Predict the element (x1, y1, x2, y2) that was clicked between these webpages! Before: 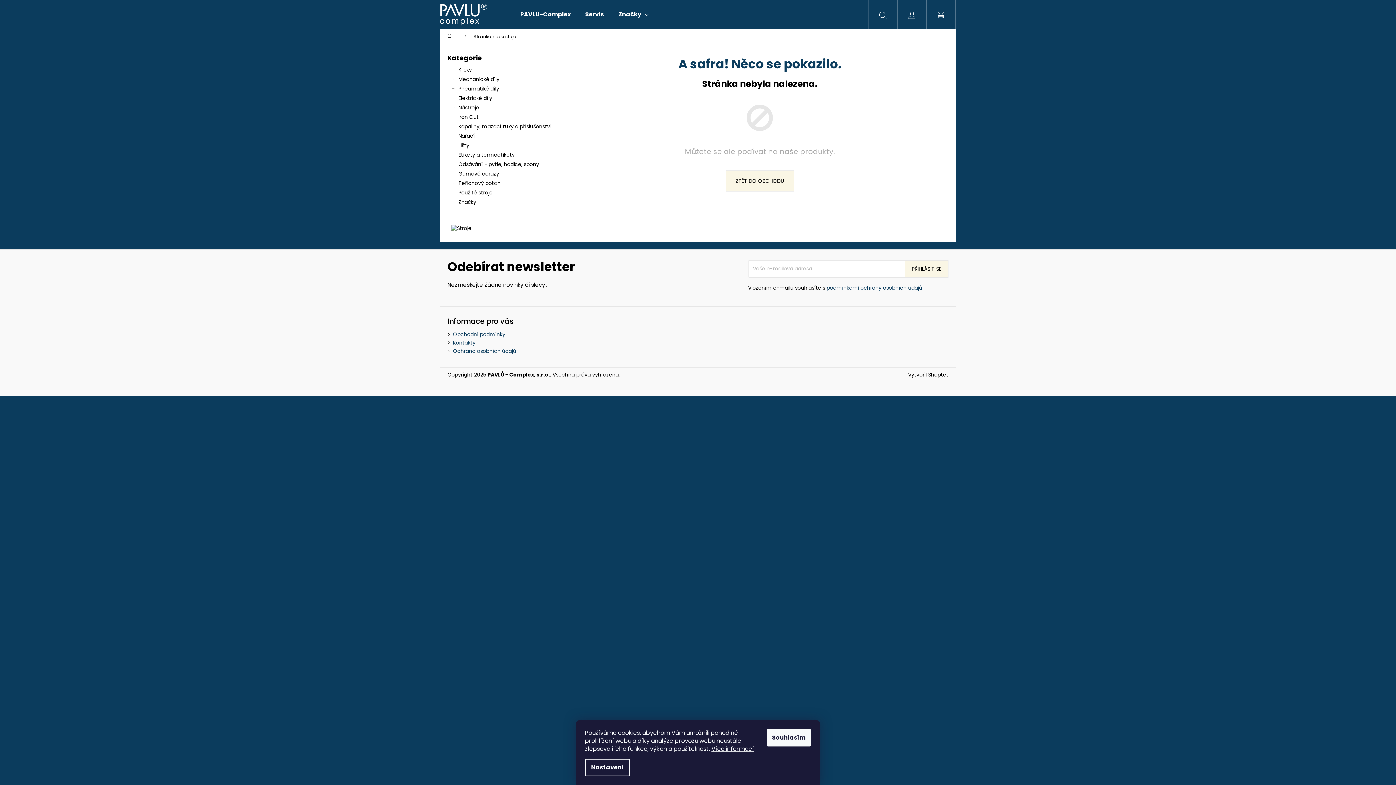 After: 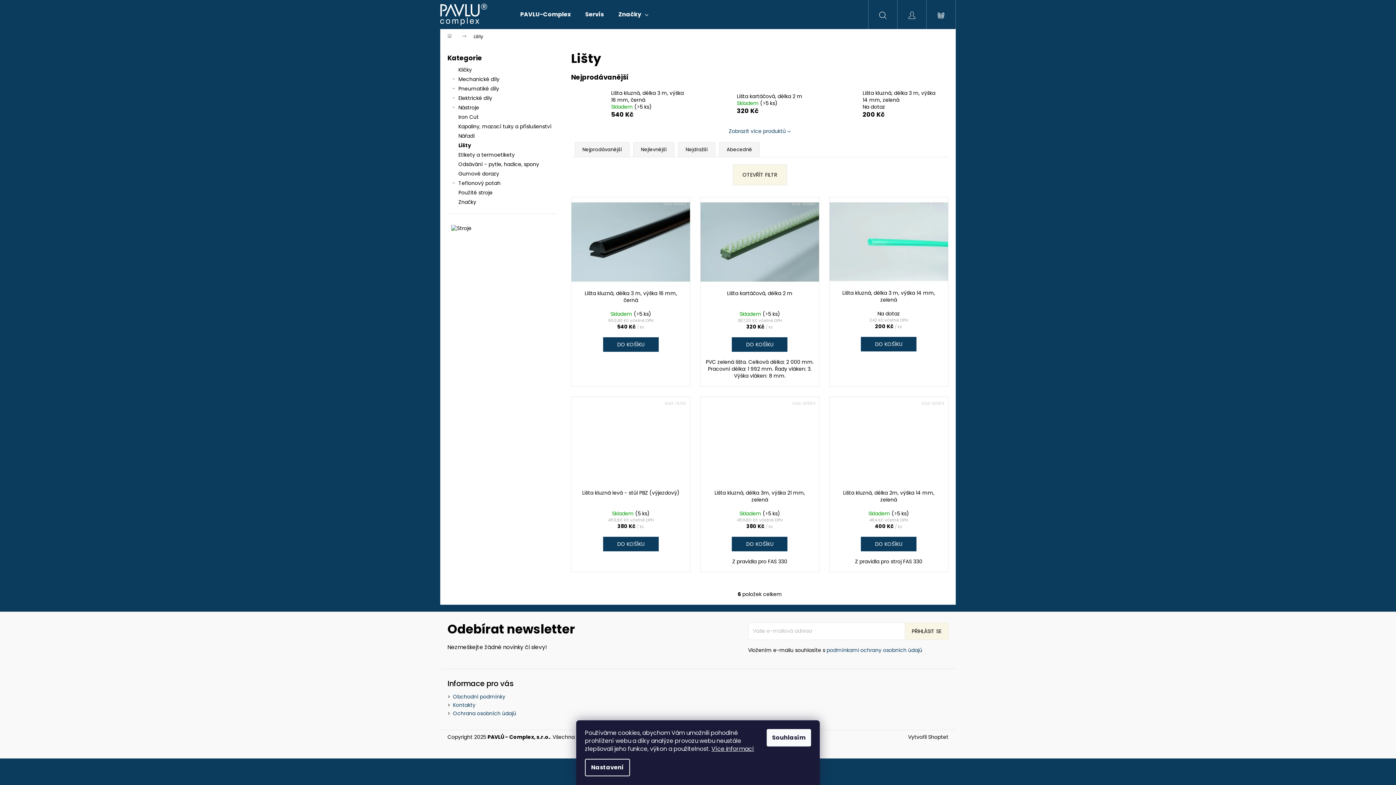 Action: label: Lišty  bbox: (447, 140, 556, 150)